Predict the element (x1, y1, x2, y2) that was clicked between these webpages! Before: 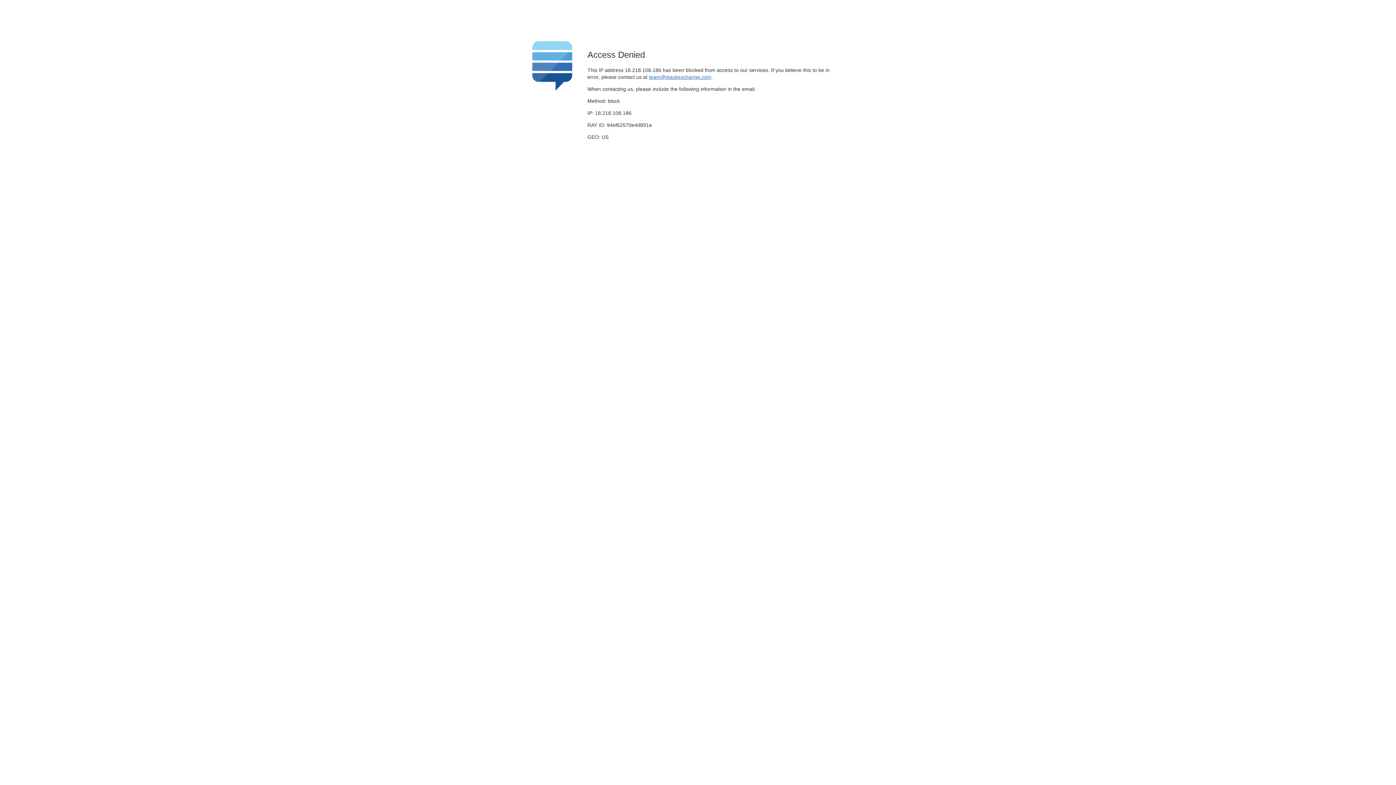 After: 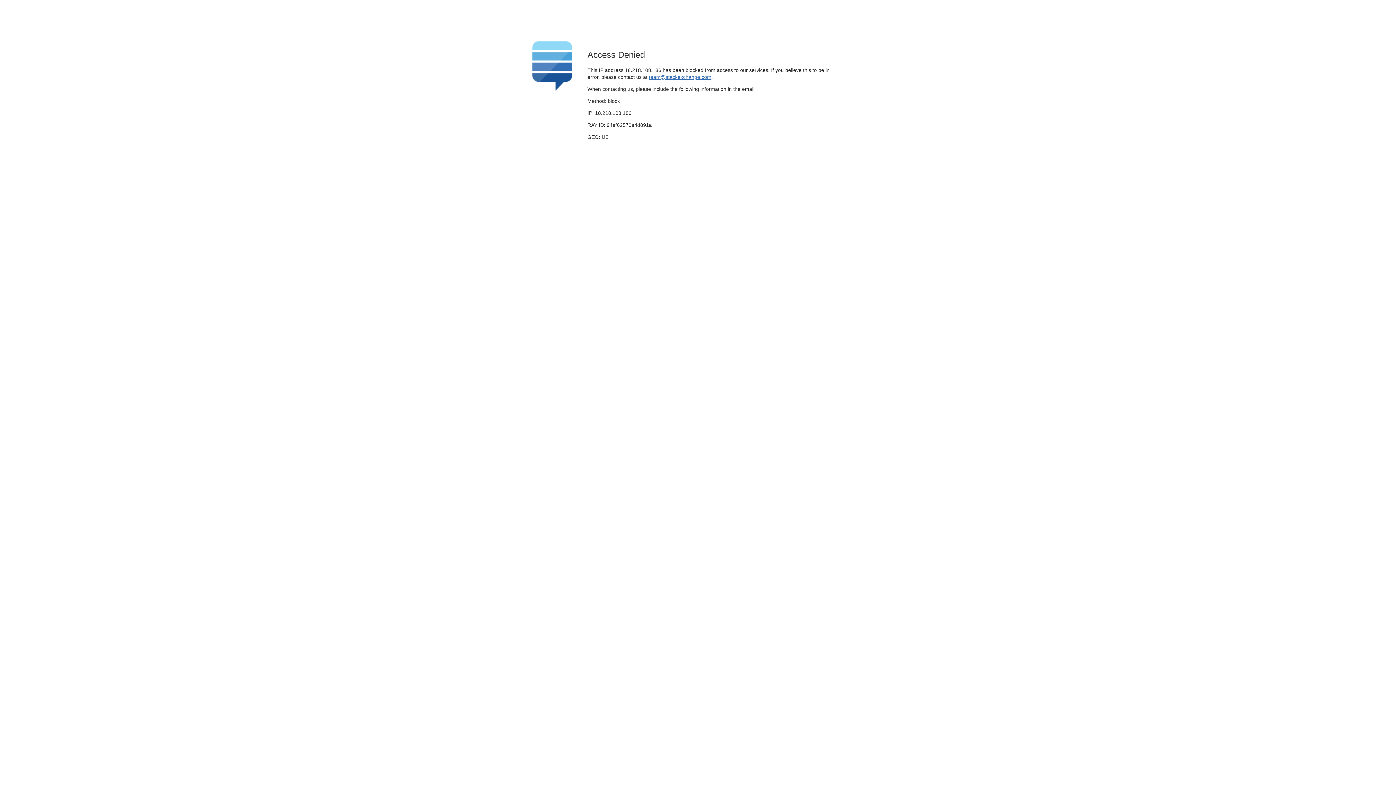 Action: bbox: (649, 74, 711, 79) label: team@stackexchange.com